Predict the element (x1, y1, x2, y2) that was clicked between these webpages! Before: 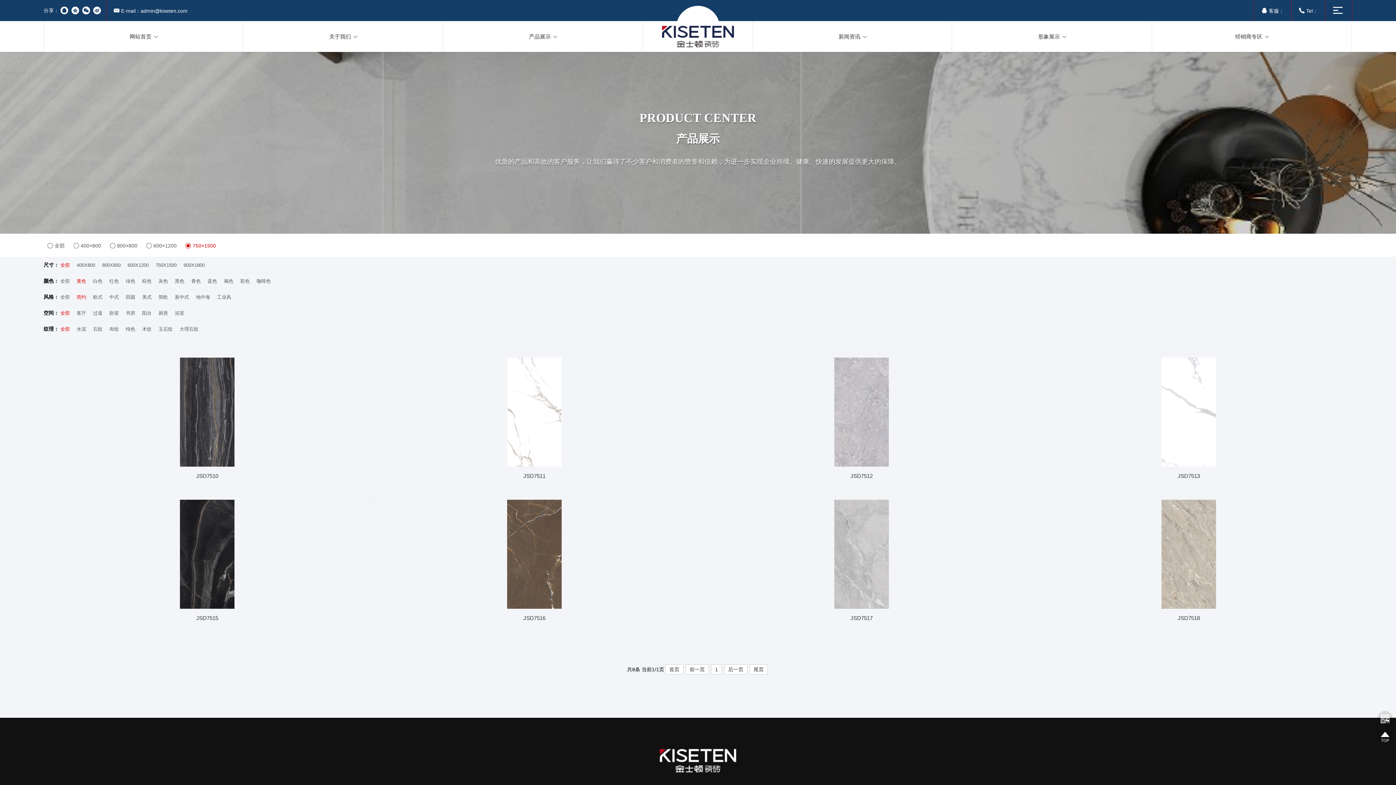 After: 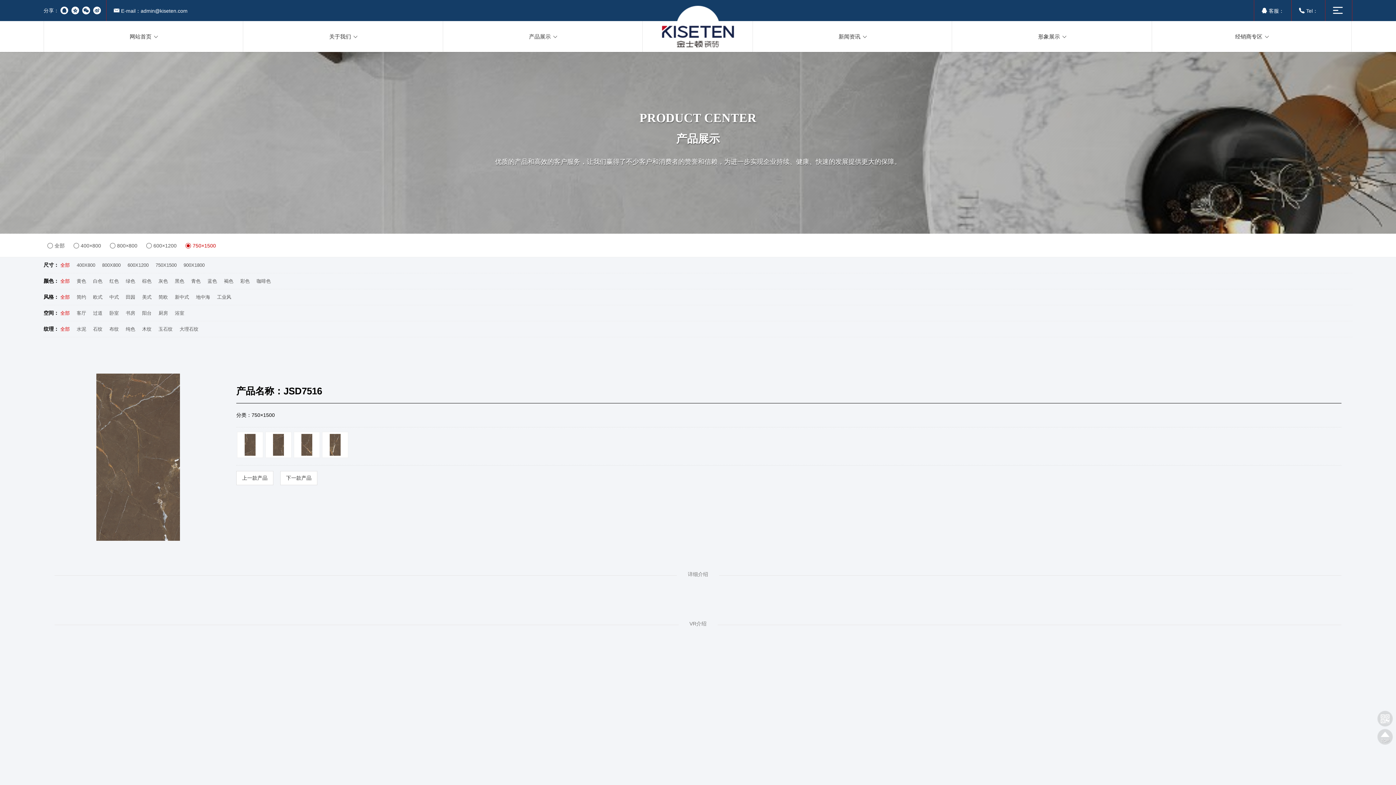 Action: label: JSD7516 bbox: (376, 500, 692, 630)